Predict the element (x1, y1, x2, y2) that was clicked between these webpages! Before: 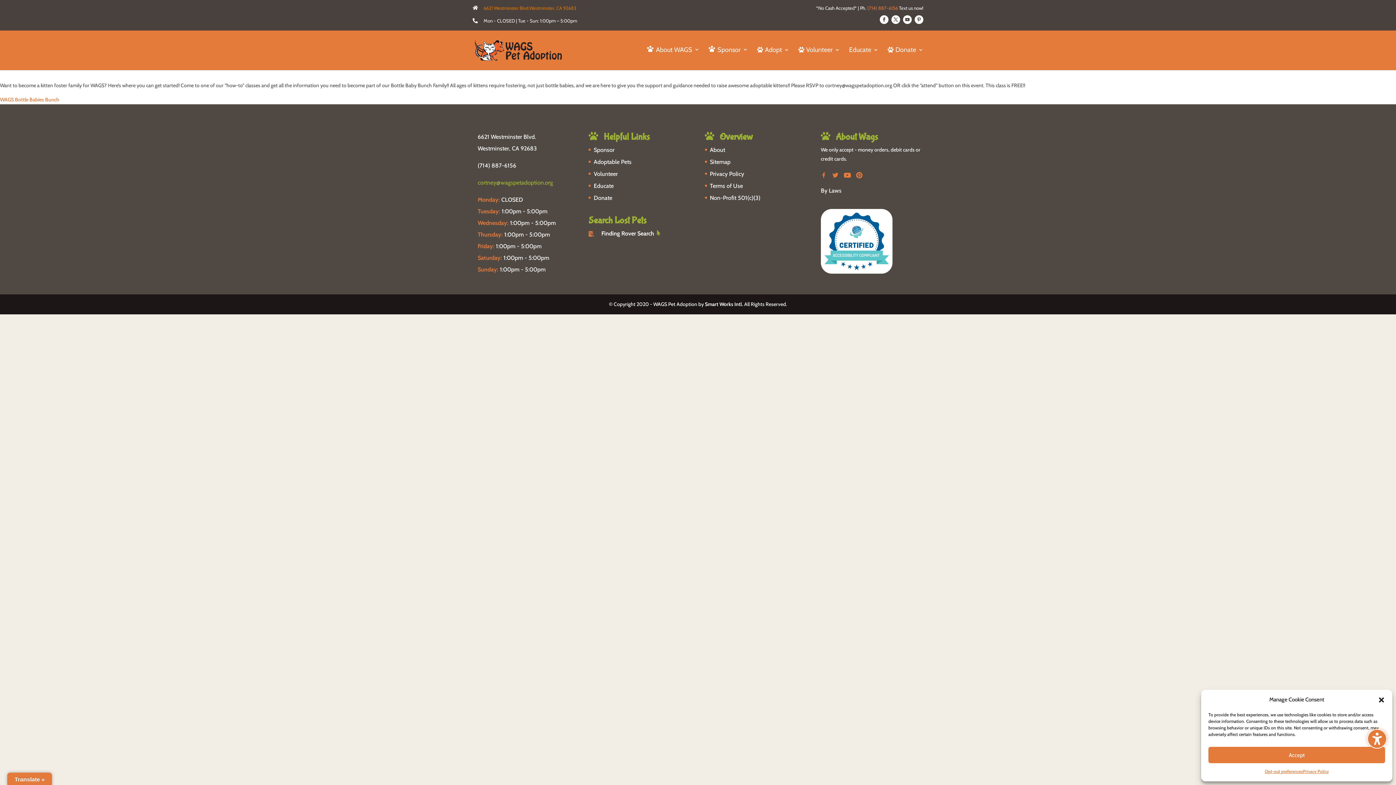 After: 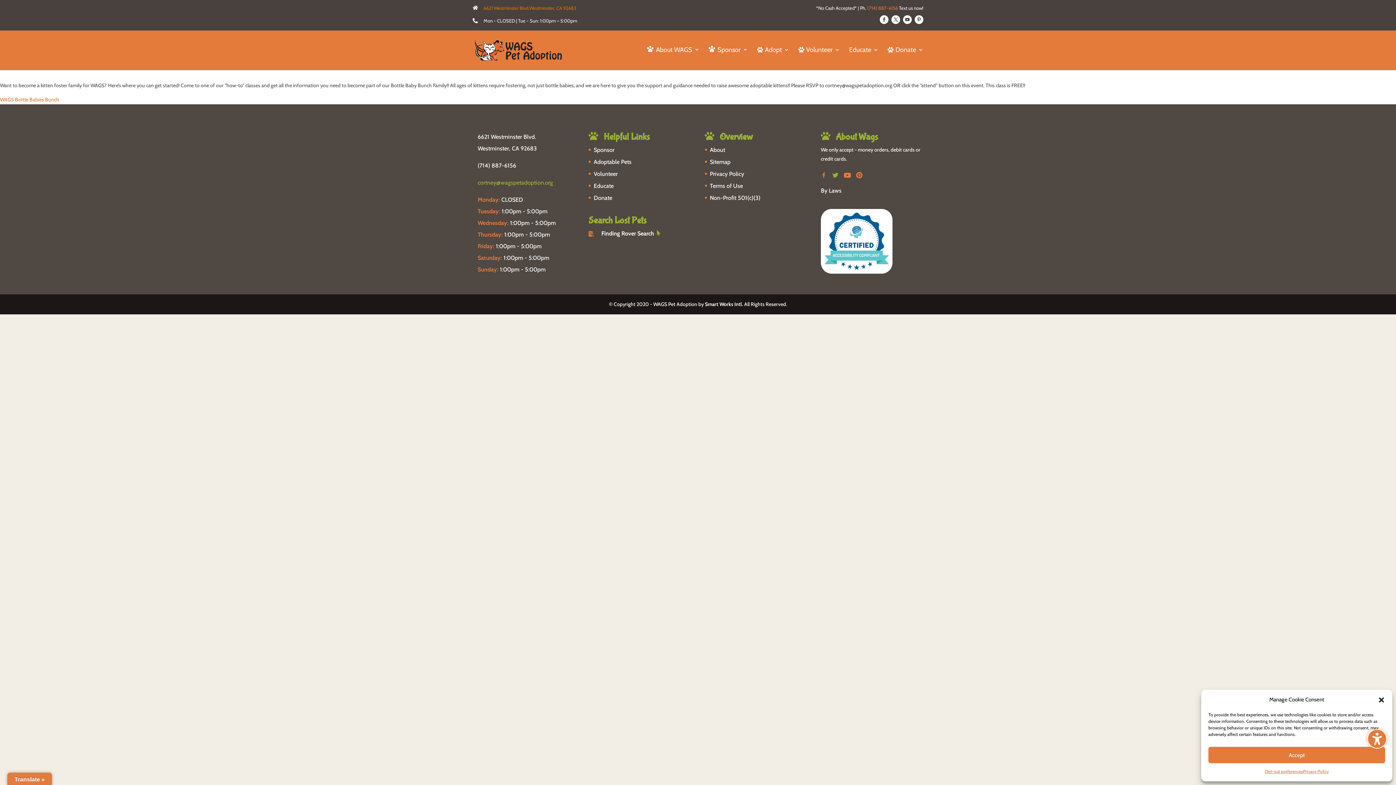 Action: bbox: (832, 172, 838, 179) label: Twitter